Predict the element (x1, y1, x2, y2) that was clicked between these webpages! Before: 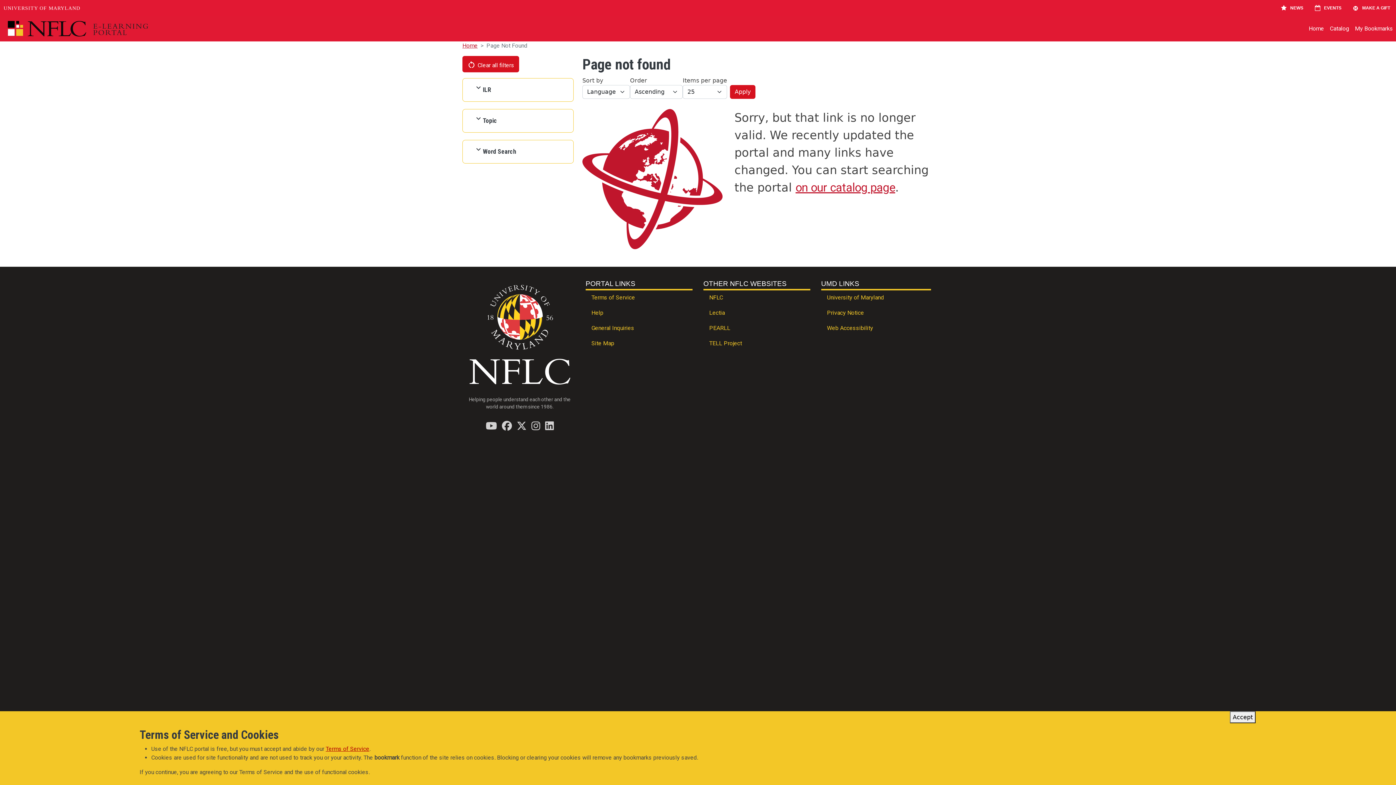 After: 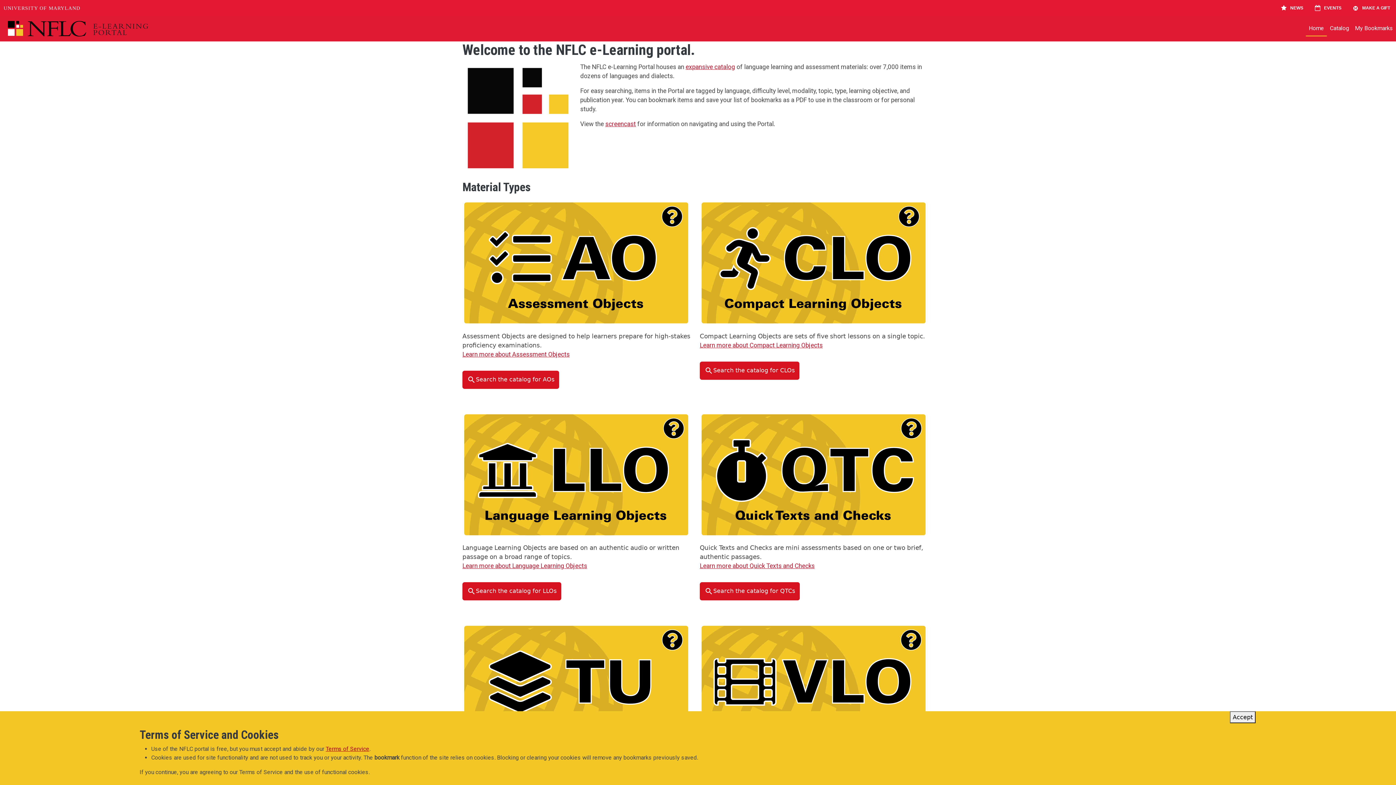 Action: bbox: (0, 18, 189, 38)